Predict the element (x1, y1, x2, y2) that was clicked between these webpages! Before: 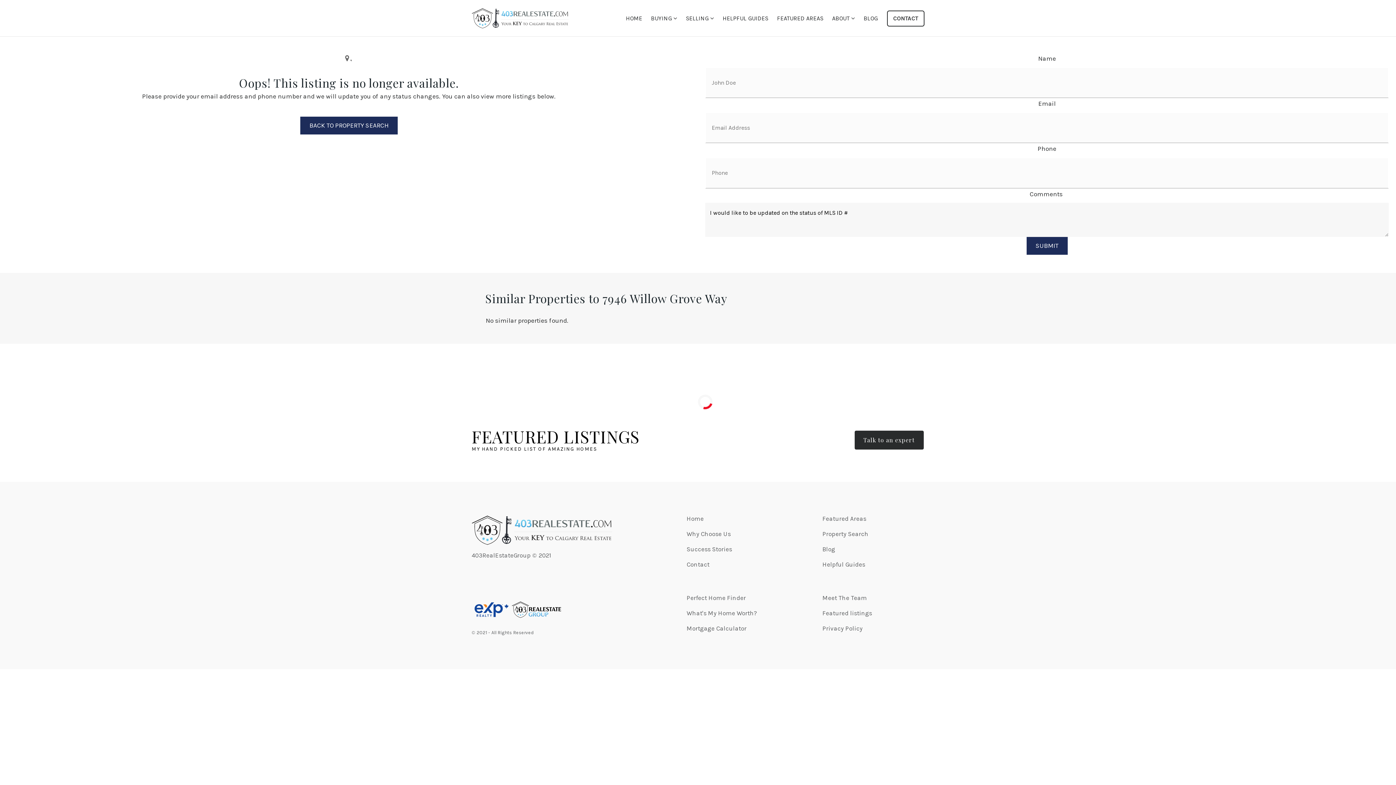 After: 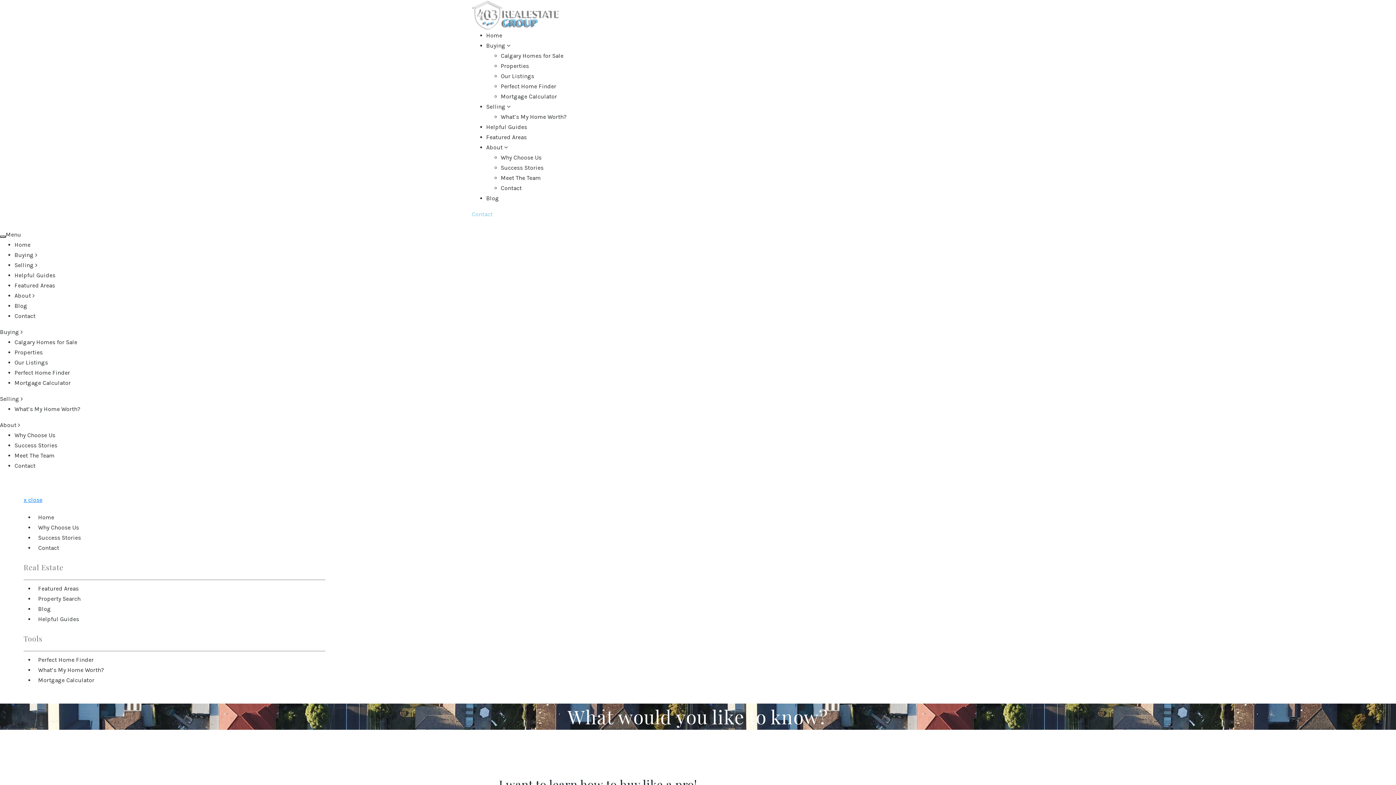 Action: label: Helpful Guides bbox: (822, 560, 865, 568)